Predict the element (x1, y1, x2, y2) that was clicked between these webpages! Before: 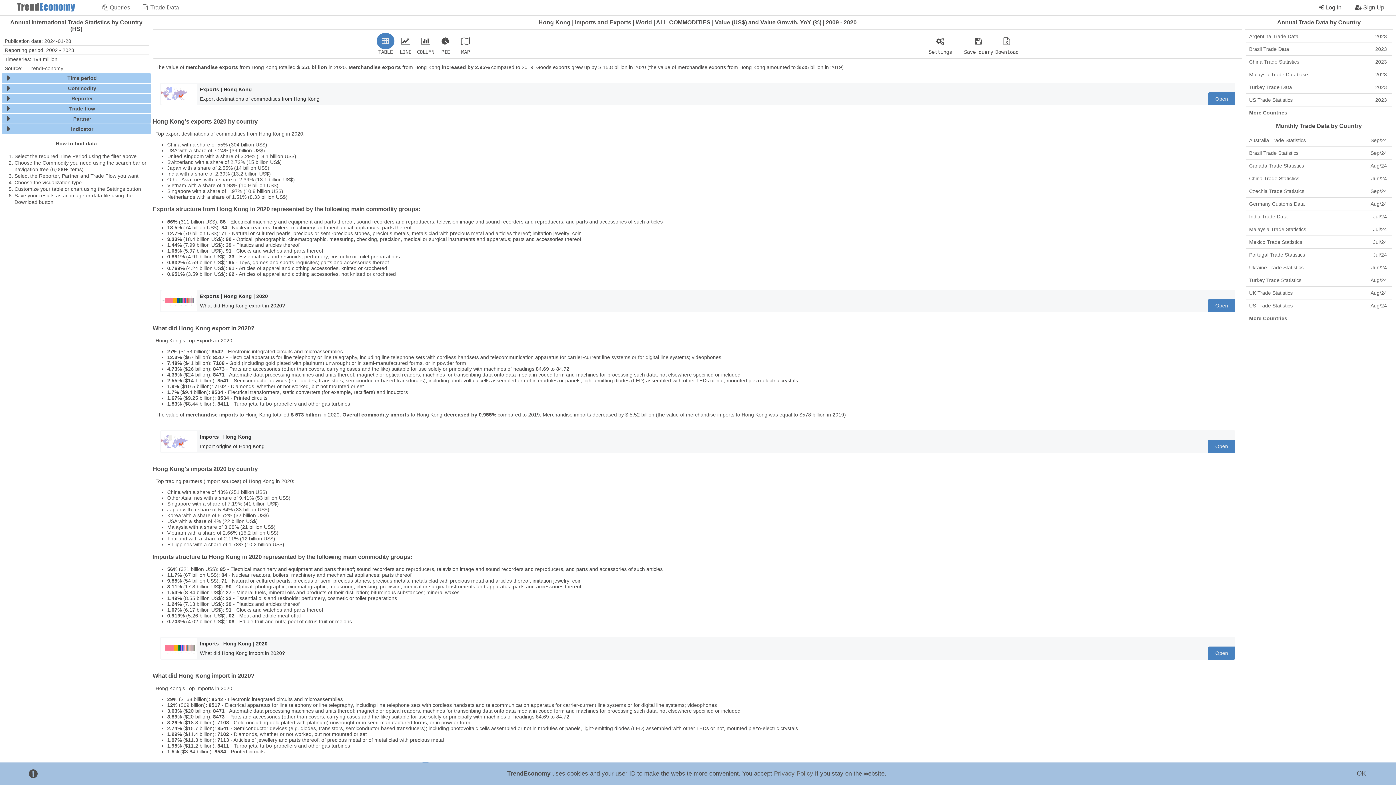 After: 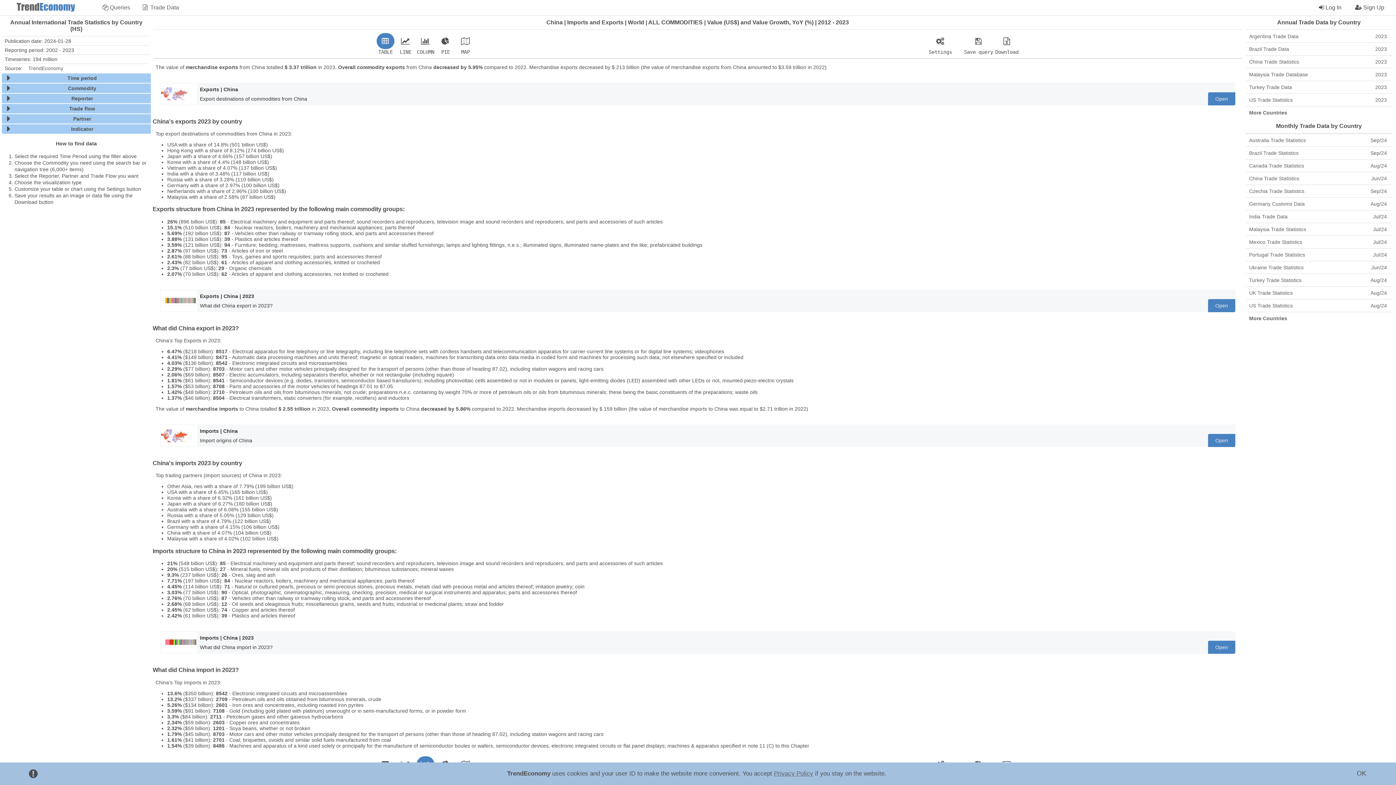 Action: bbox: (1247, 57, 1390, 66) label: China Trade Statistics
2023